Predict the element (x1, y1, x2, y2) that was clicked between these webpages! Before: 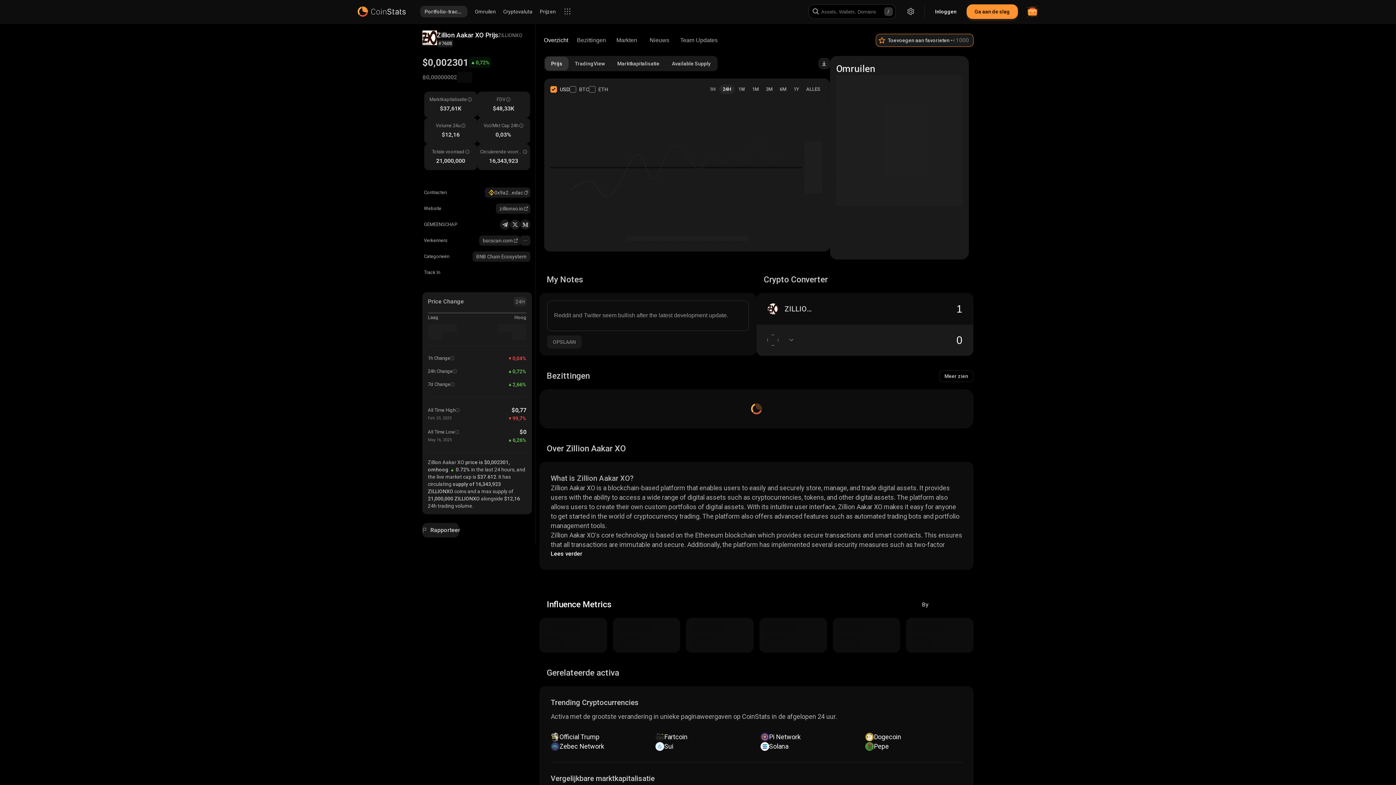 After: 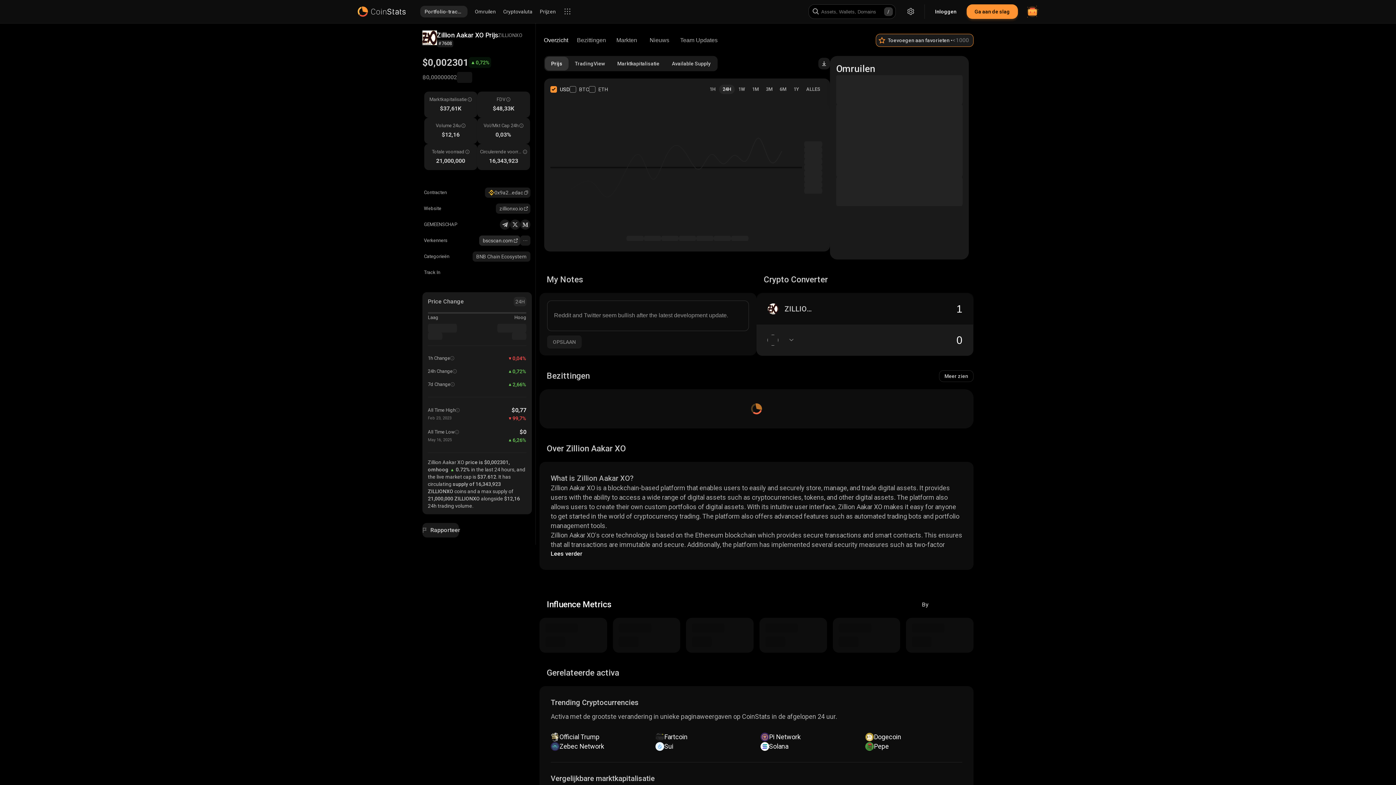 Action: bbox: (479, 235, 520, 245) label: bscscan.com